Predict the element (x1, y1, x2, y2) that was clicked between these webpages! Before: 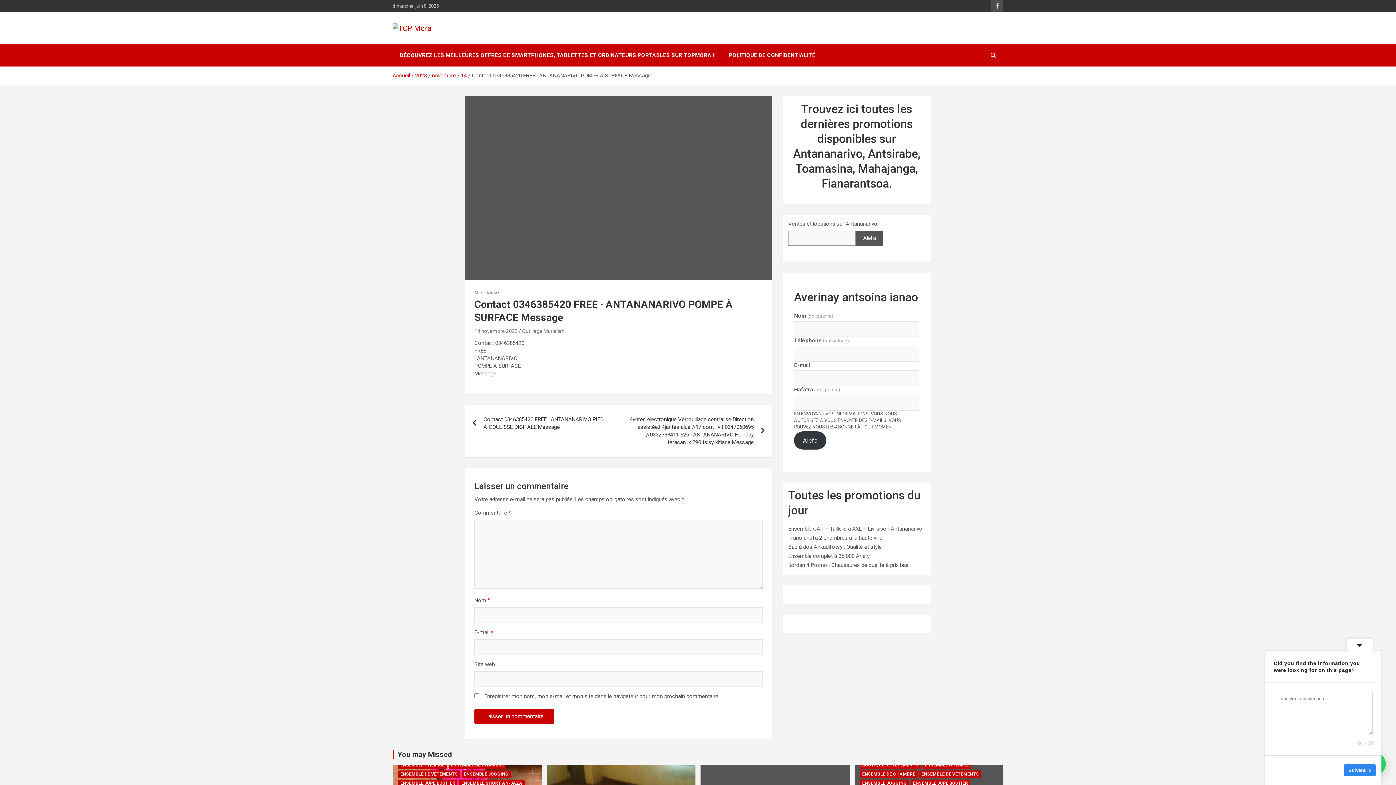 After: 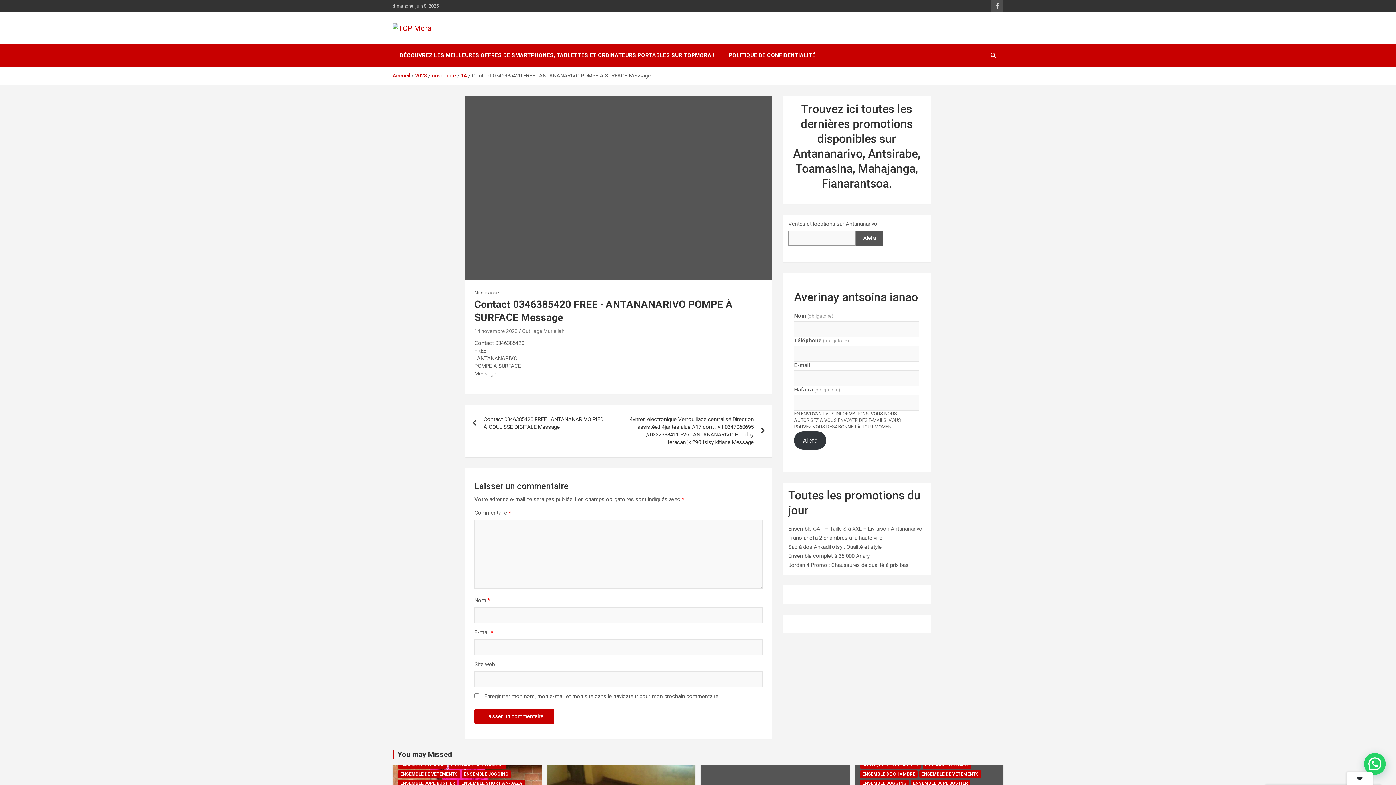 Action: bbox: (1346, 638, 1373, 651)